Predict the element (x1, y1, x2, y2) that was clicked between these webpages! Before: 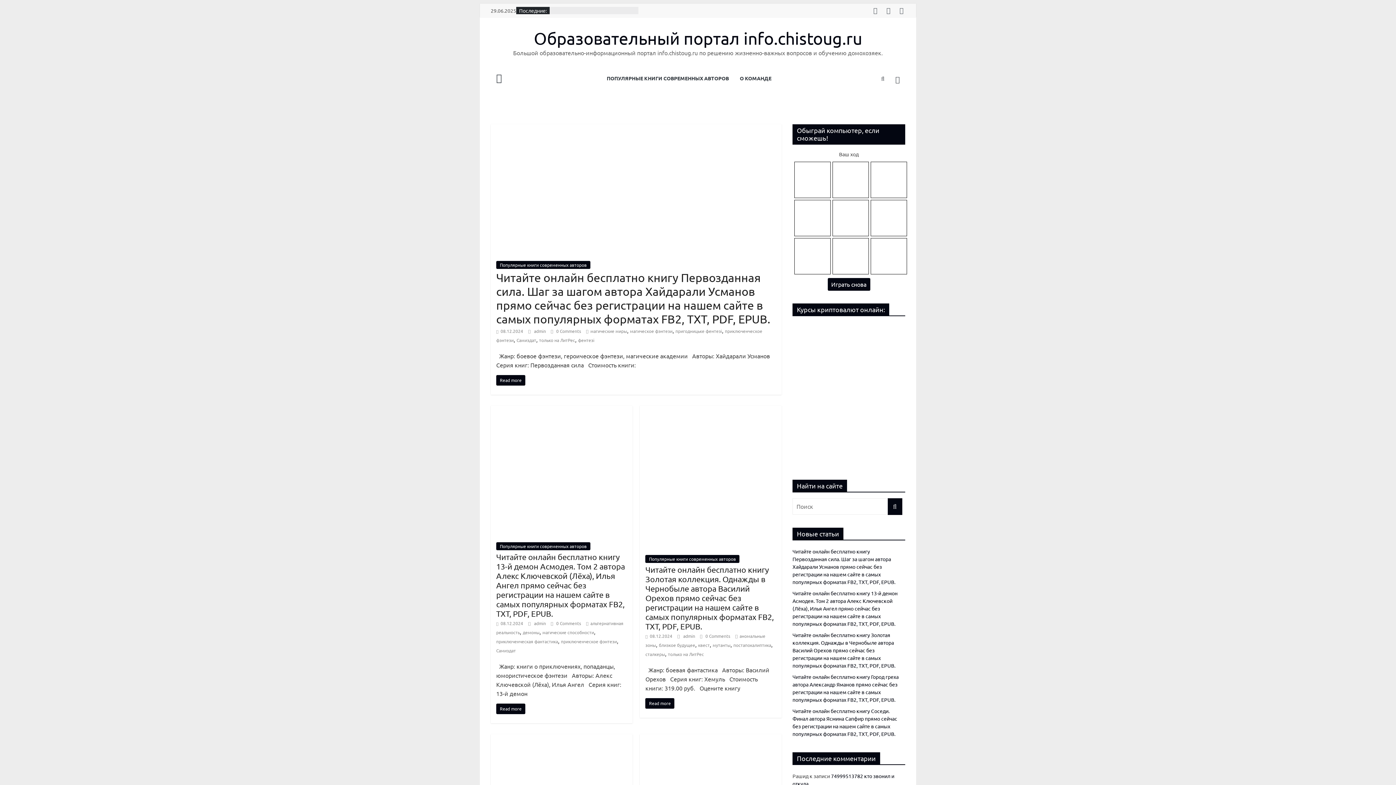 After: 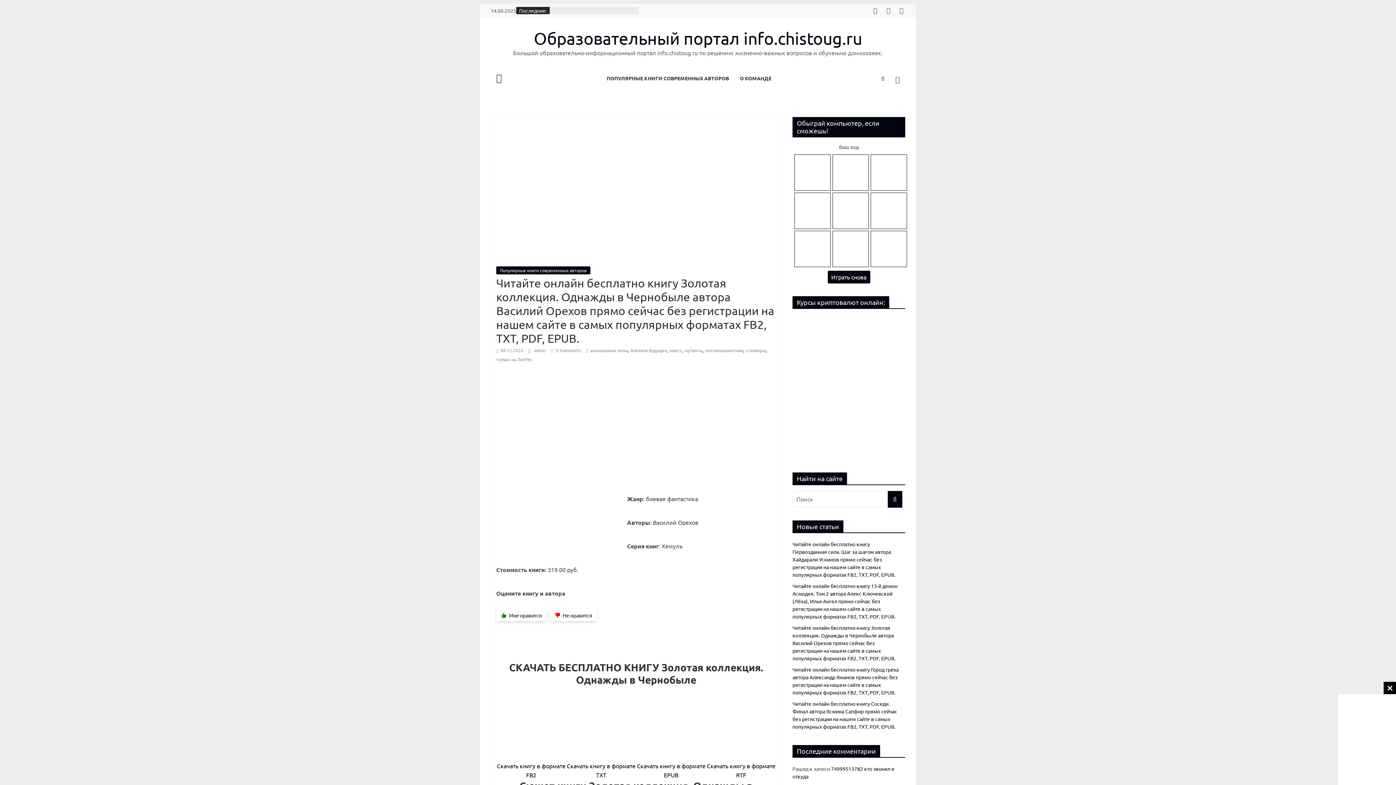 Action: bbox: (792, 613, 895, 650) label: Читайте онлайн бесплатно книгу Золотая коллекция. Однажды в Чернобыле автора Василий Орехов прямо сейчас без регистрации на нашем сайте в самых популярных форматах FB2, TXT, PDF, EPUB.